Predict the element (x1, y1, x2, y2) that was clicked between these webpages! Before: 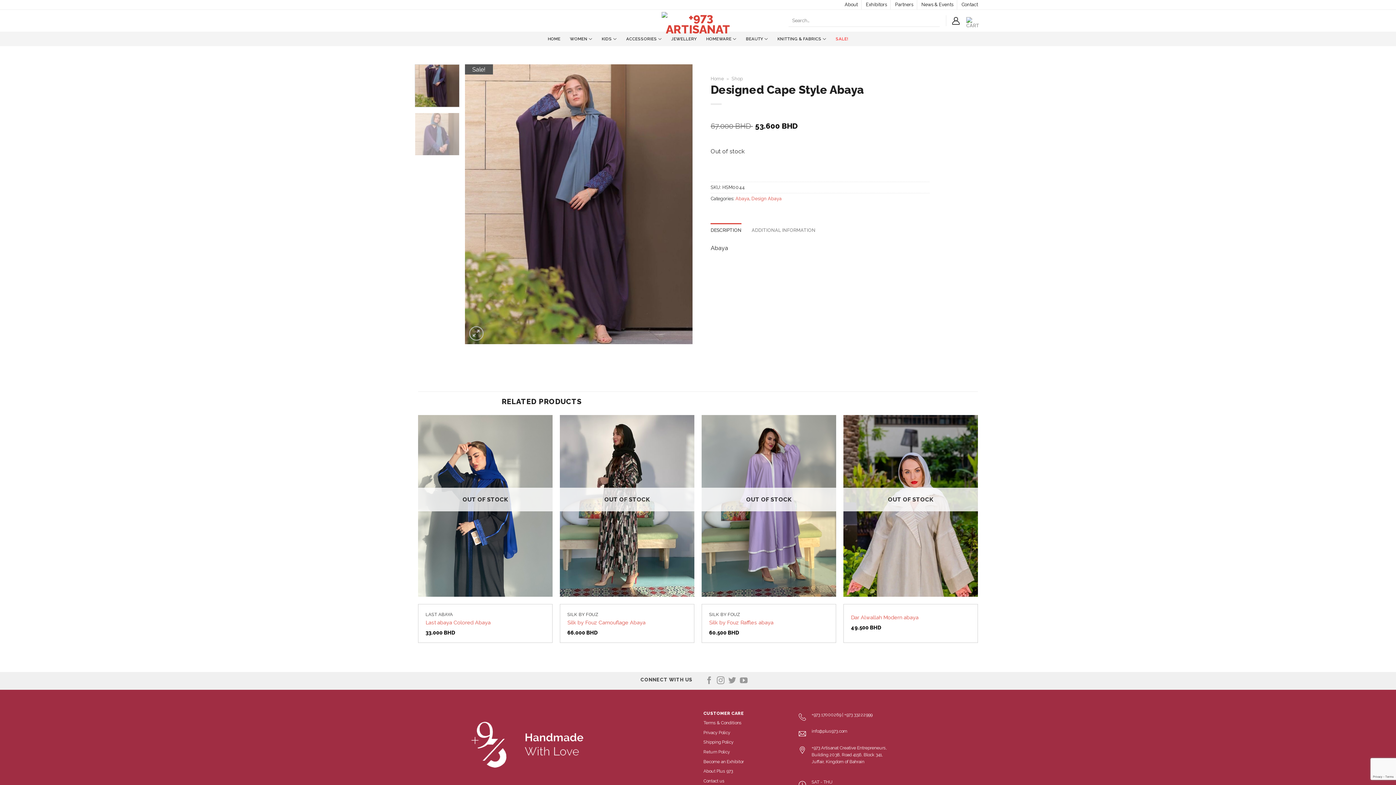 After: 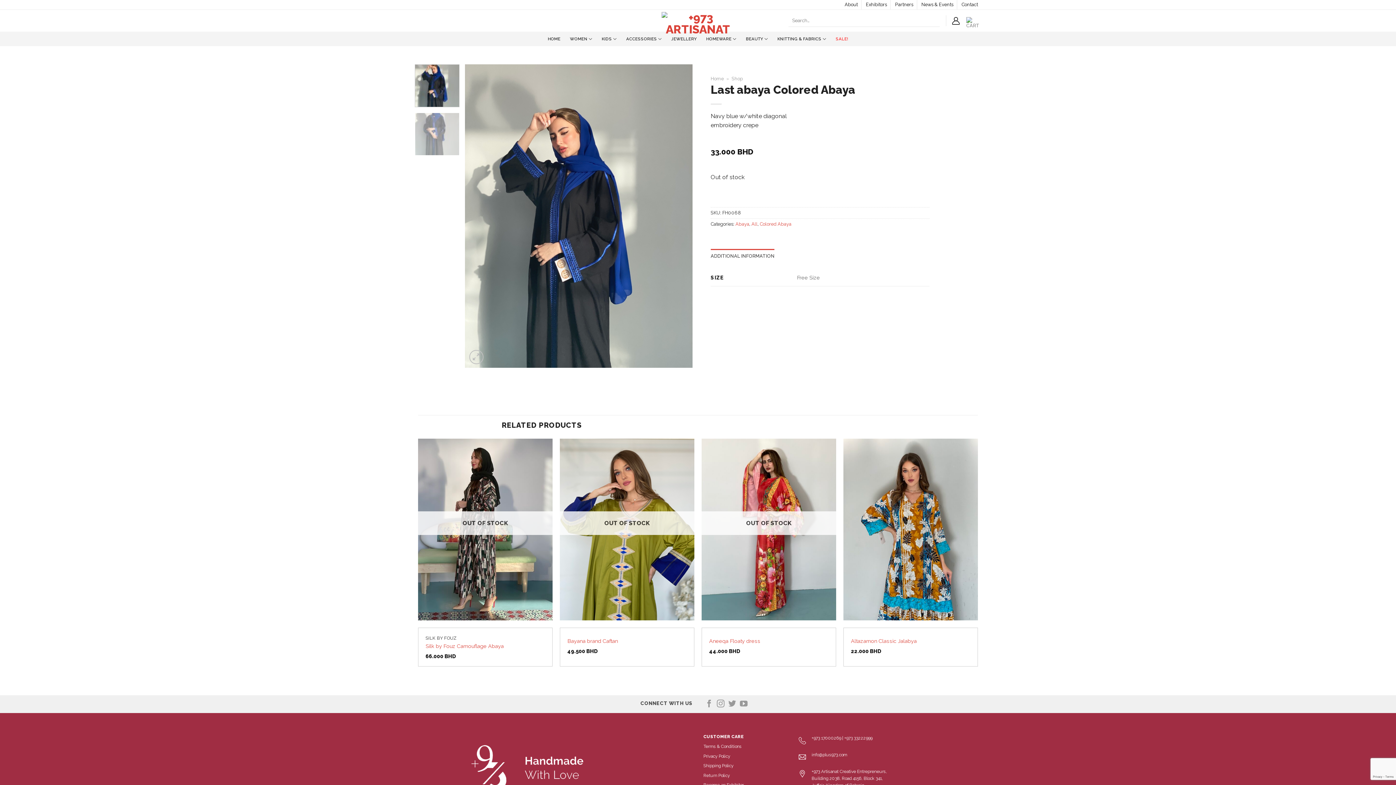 Action: label: Last abaya Colored Abaya bbox: (425, 619, 490, 626)